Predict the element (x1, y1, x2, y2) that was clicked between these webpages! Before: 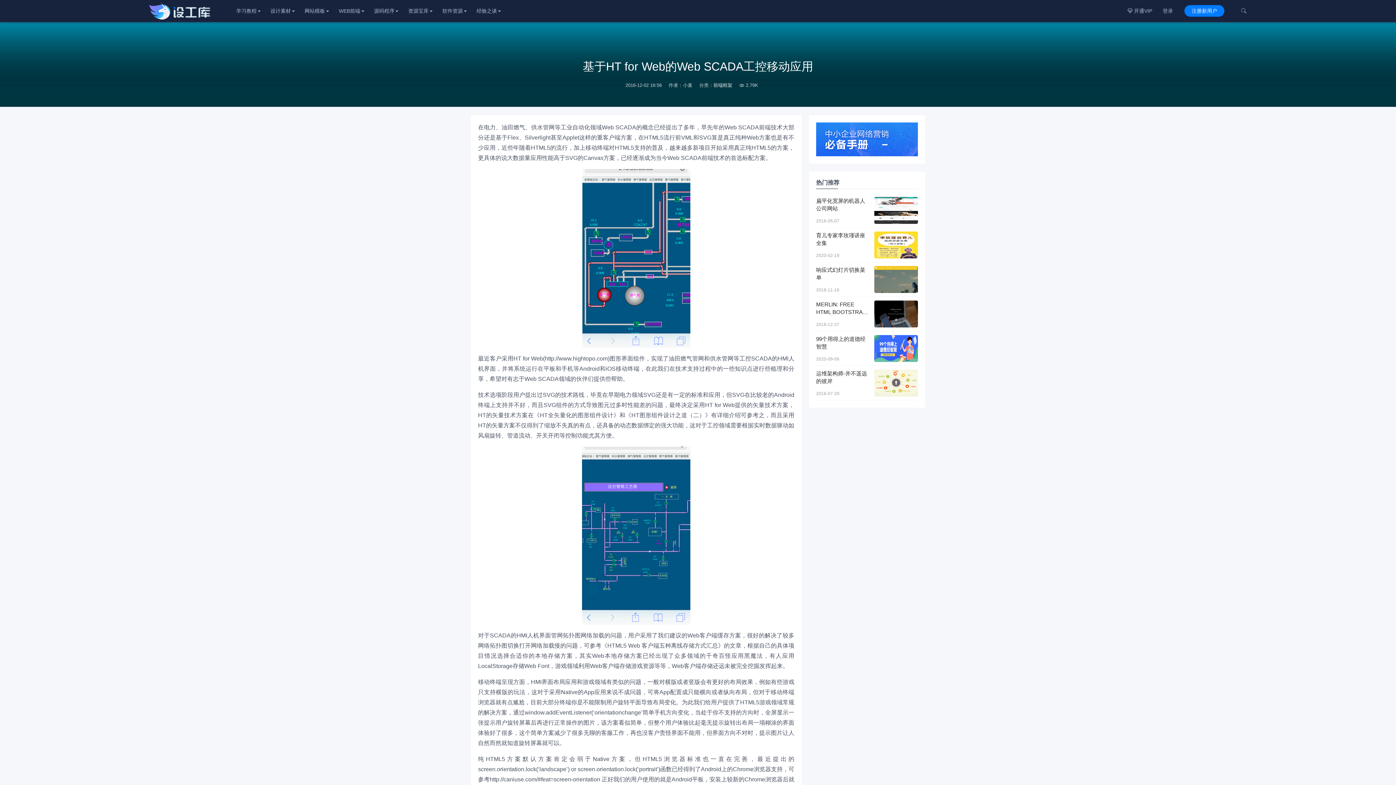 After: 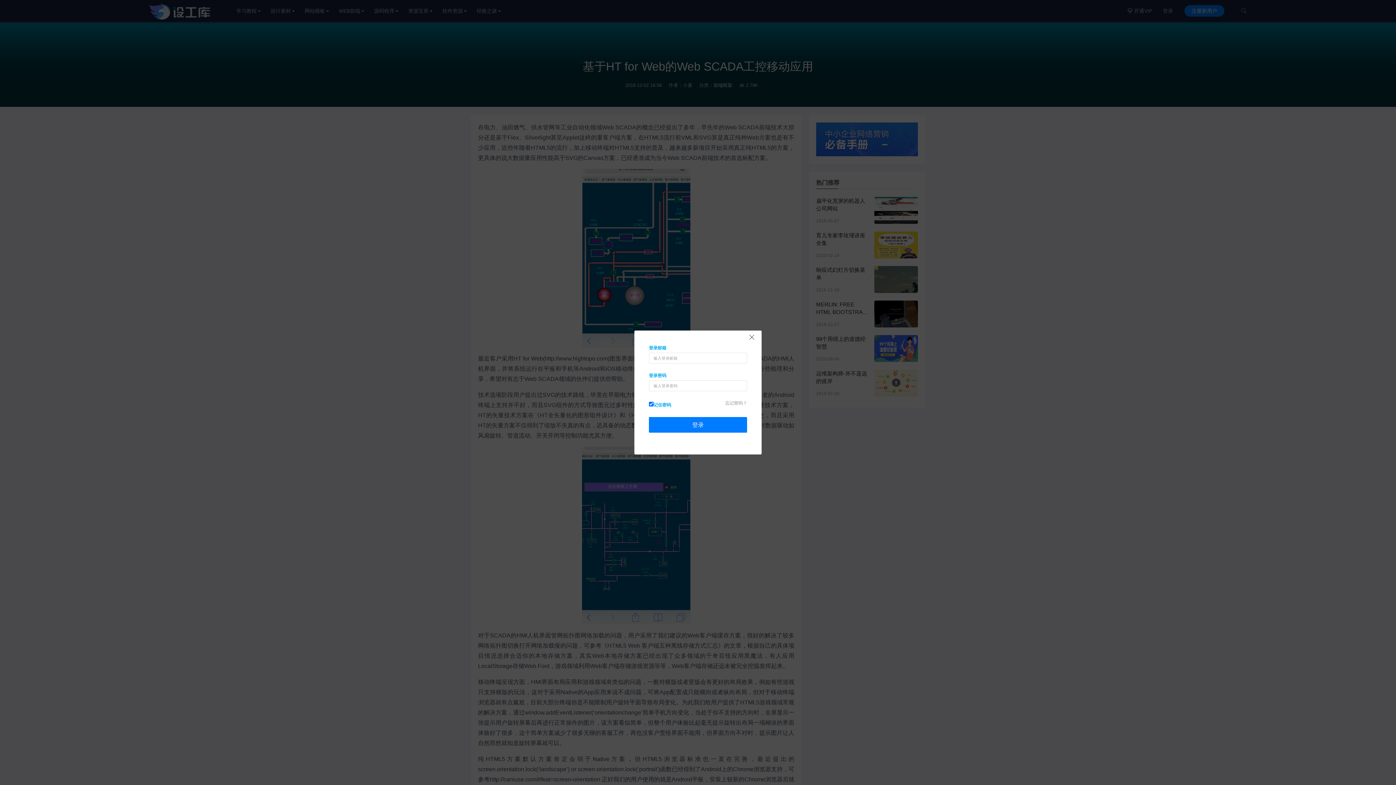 Action: bbox: (1158, 0, 1177, 21) label: 登录